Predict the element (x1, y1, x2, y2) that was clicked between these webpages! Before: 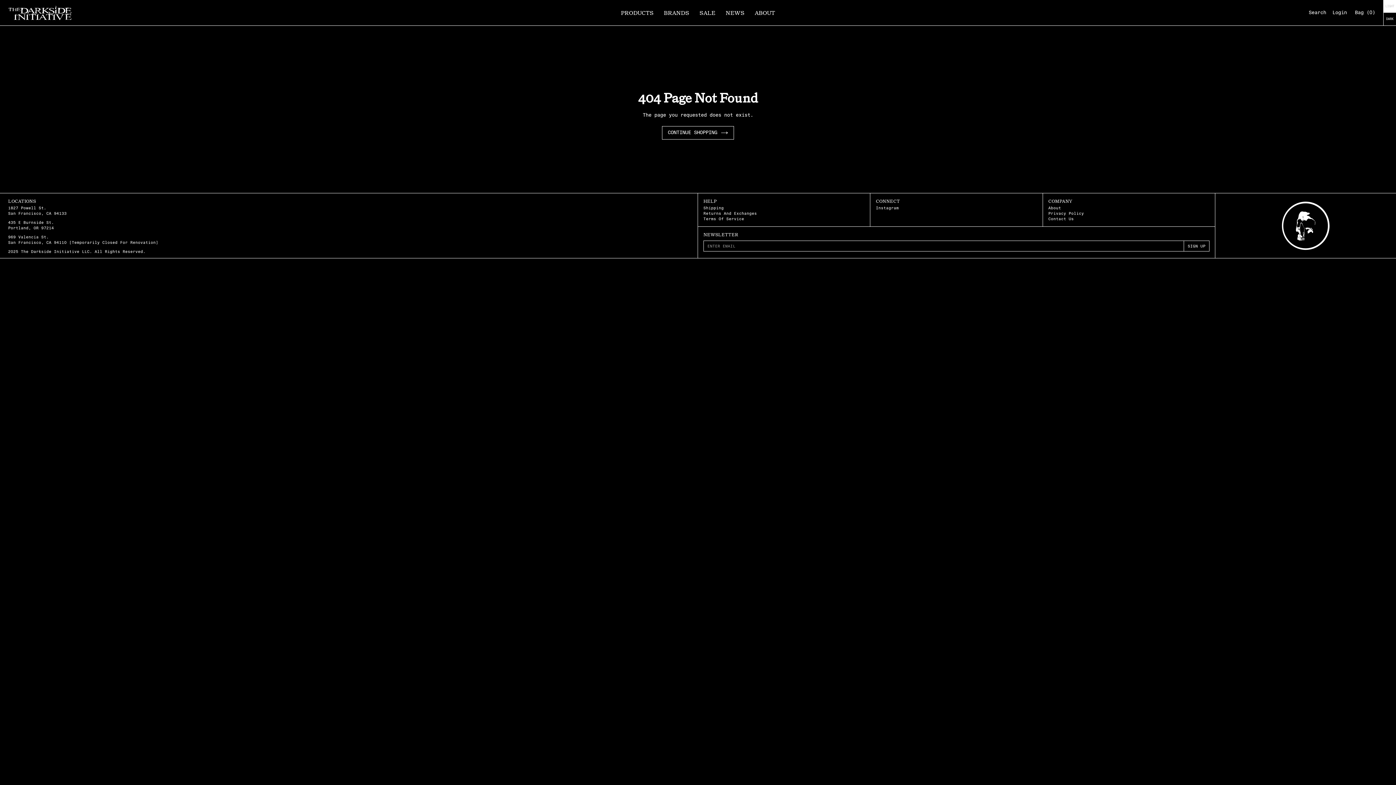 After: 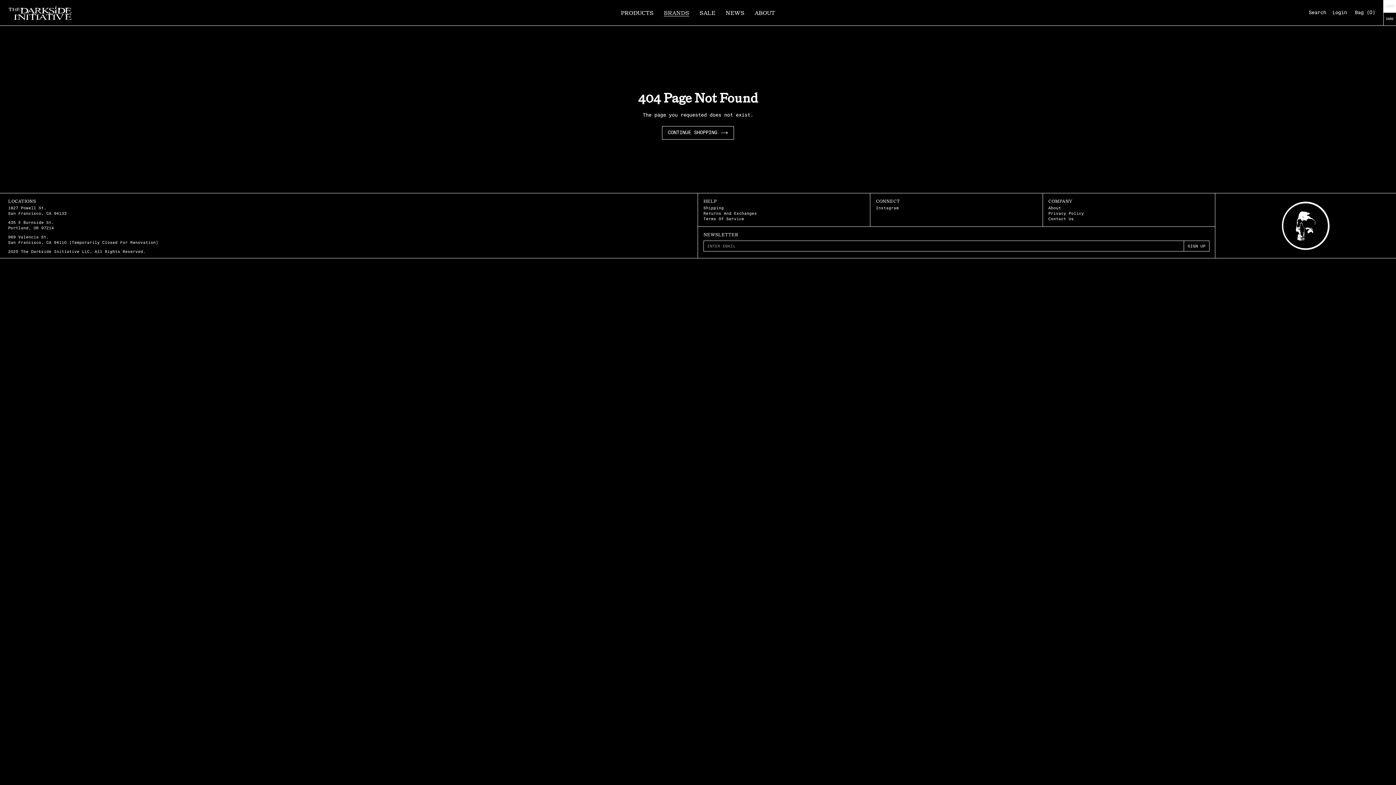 Action: label: BRANDS bbox: (660, 8, 693, 16)